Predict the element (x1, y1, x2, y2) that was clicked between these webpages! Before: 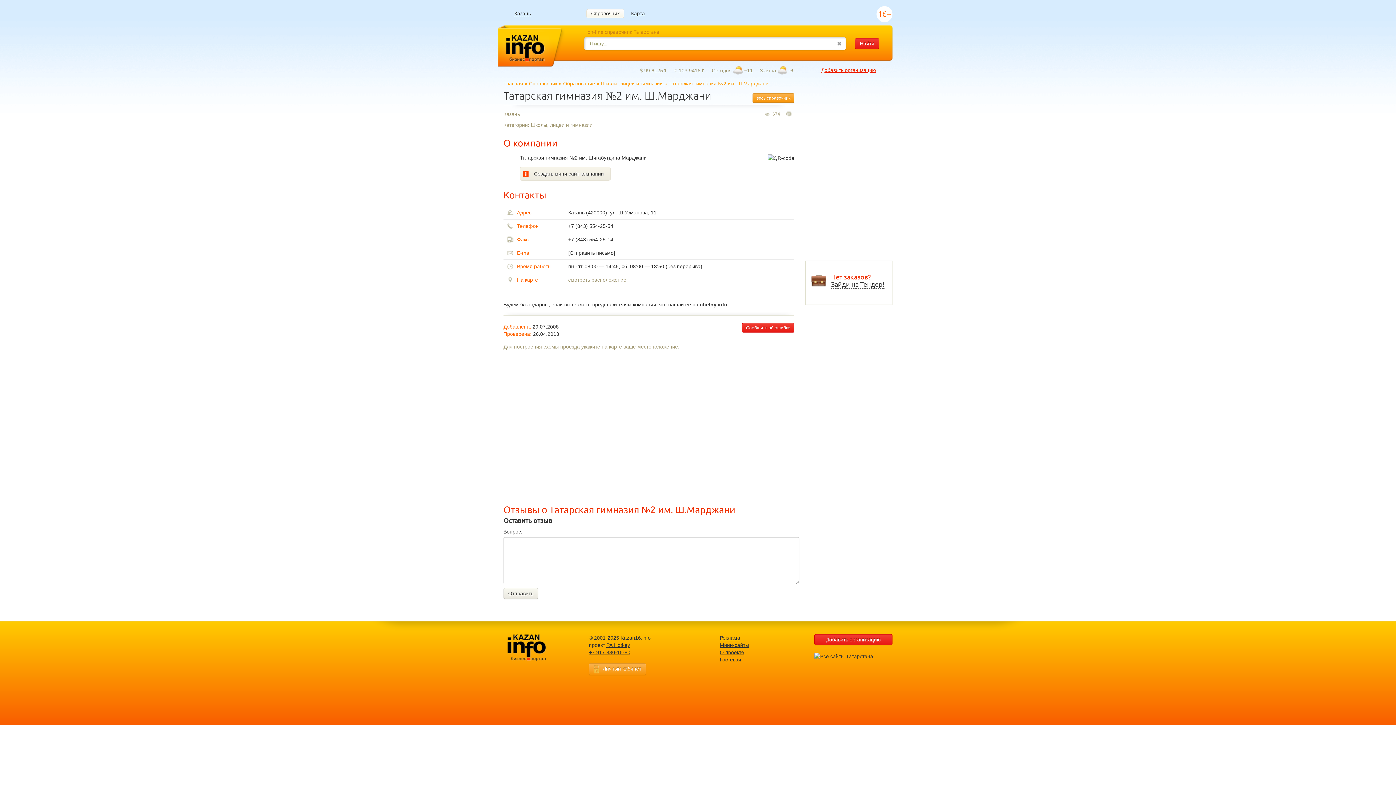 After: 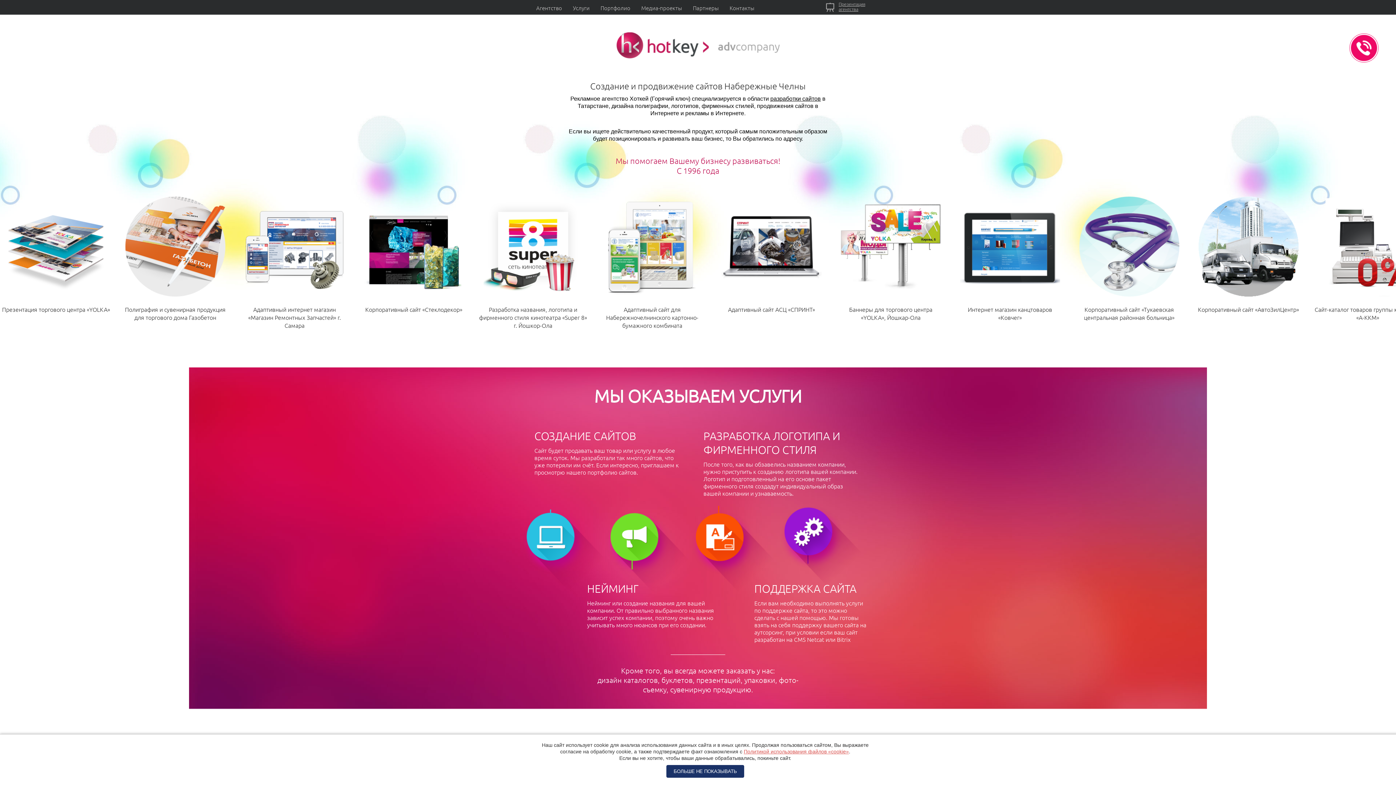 Action: label: РА Hotkey bbox: (606, 642, 630, 648)